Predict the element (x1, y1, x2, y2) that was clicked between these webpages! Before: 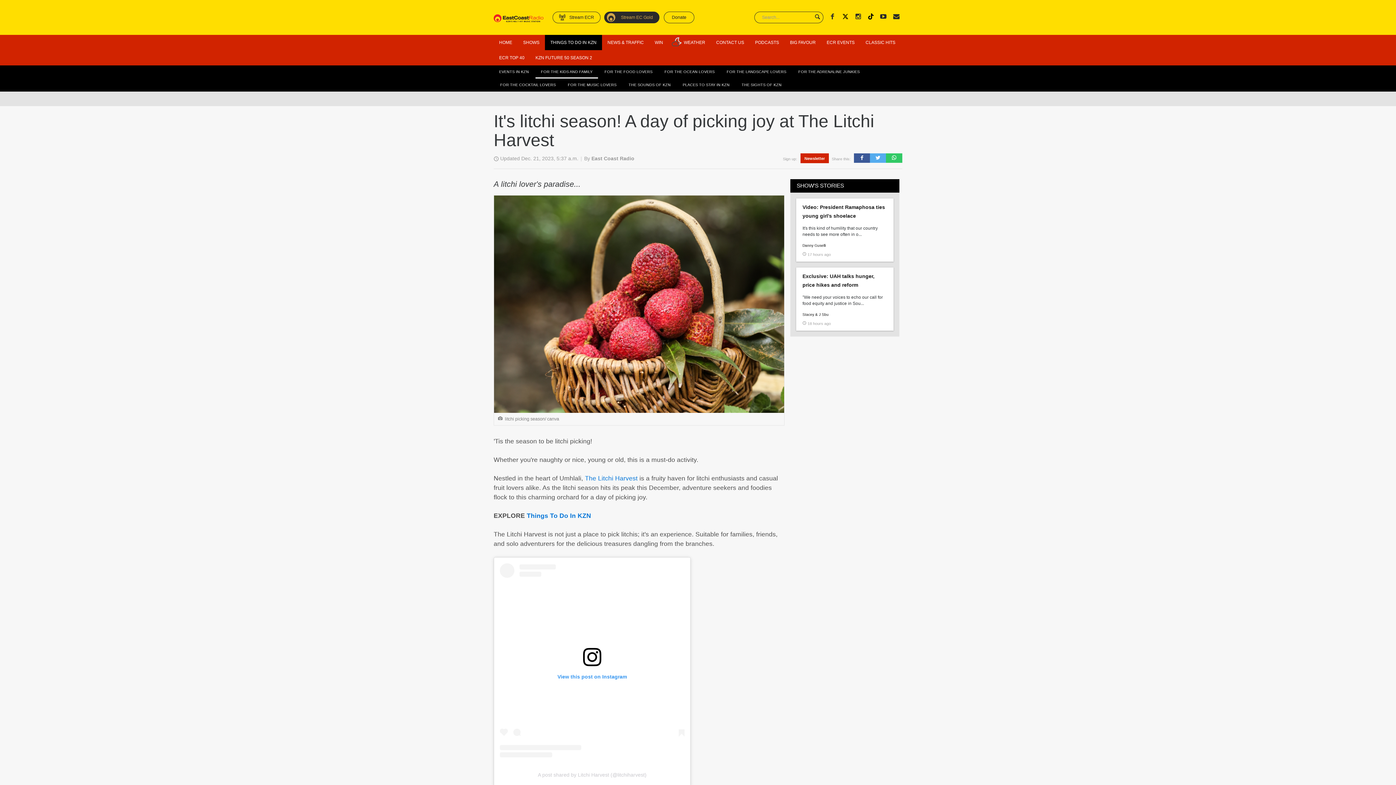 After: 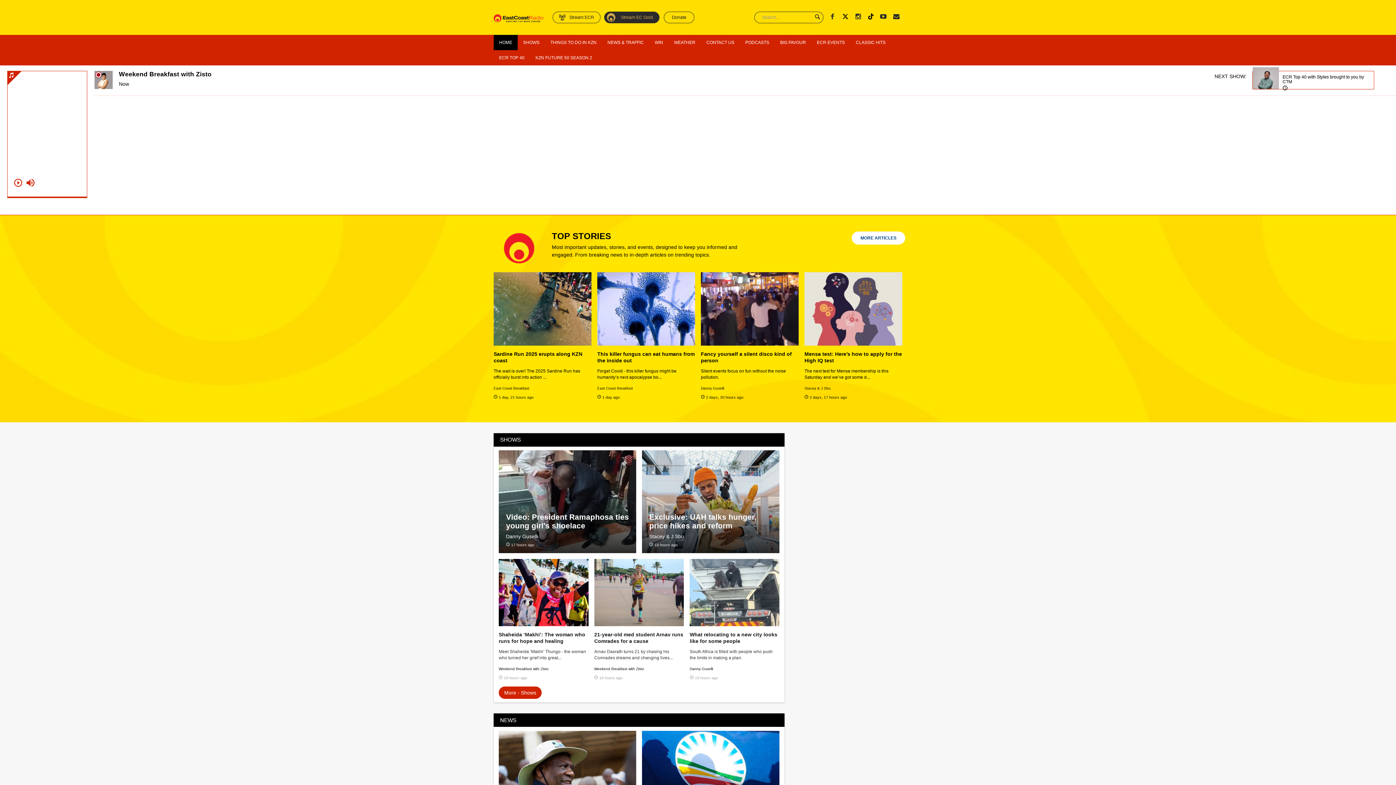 Action: bbox: (493, 2, 543, 32)